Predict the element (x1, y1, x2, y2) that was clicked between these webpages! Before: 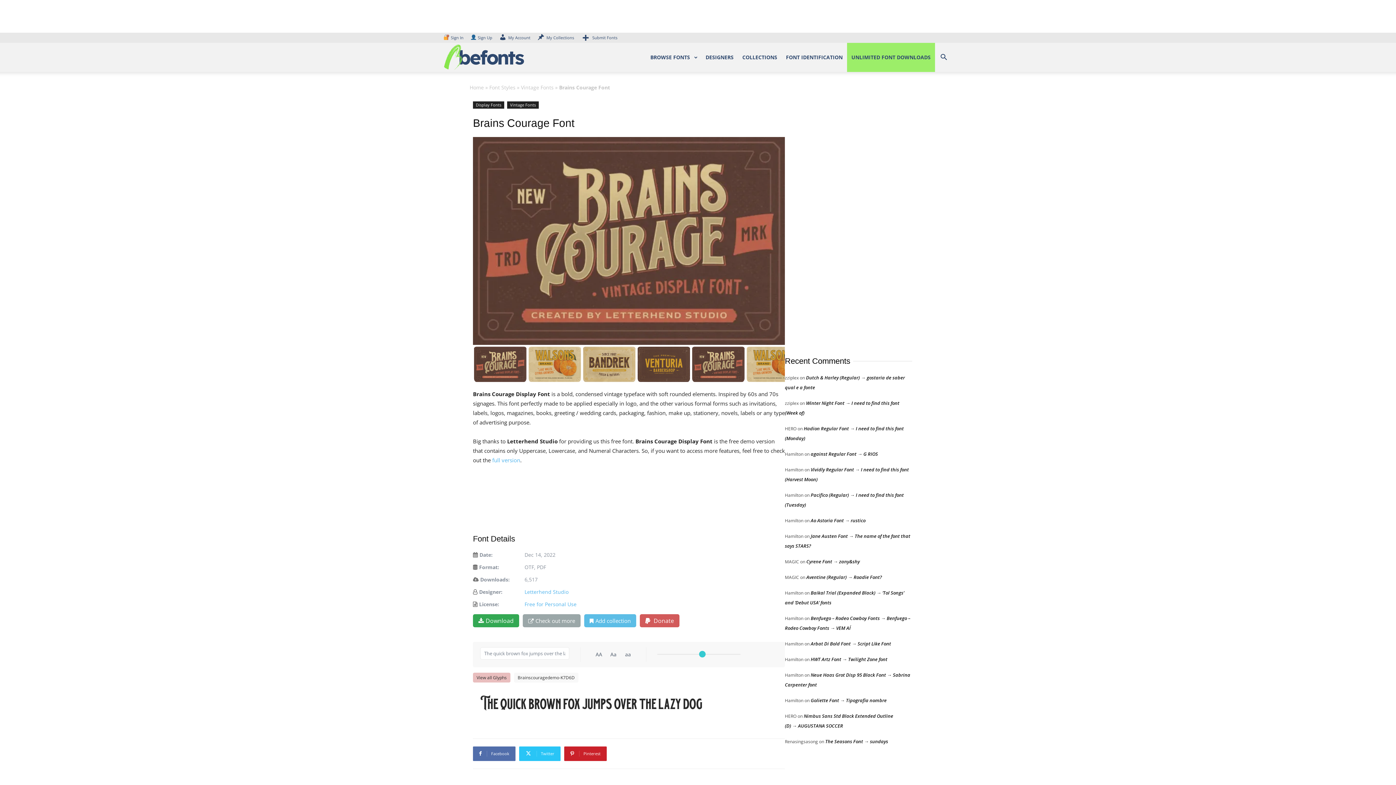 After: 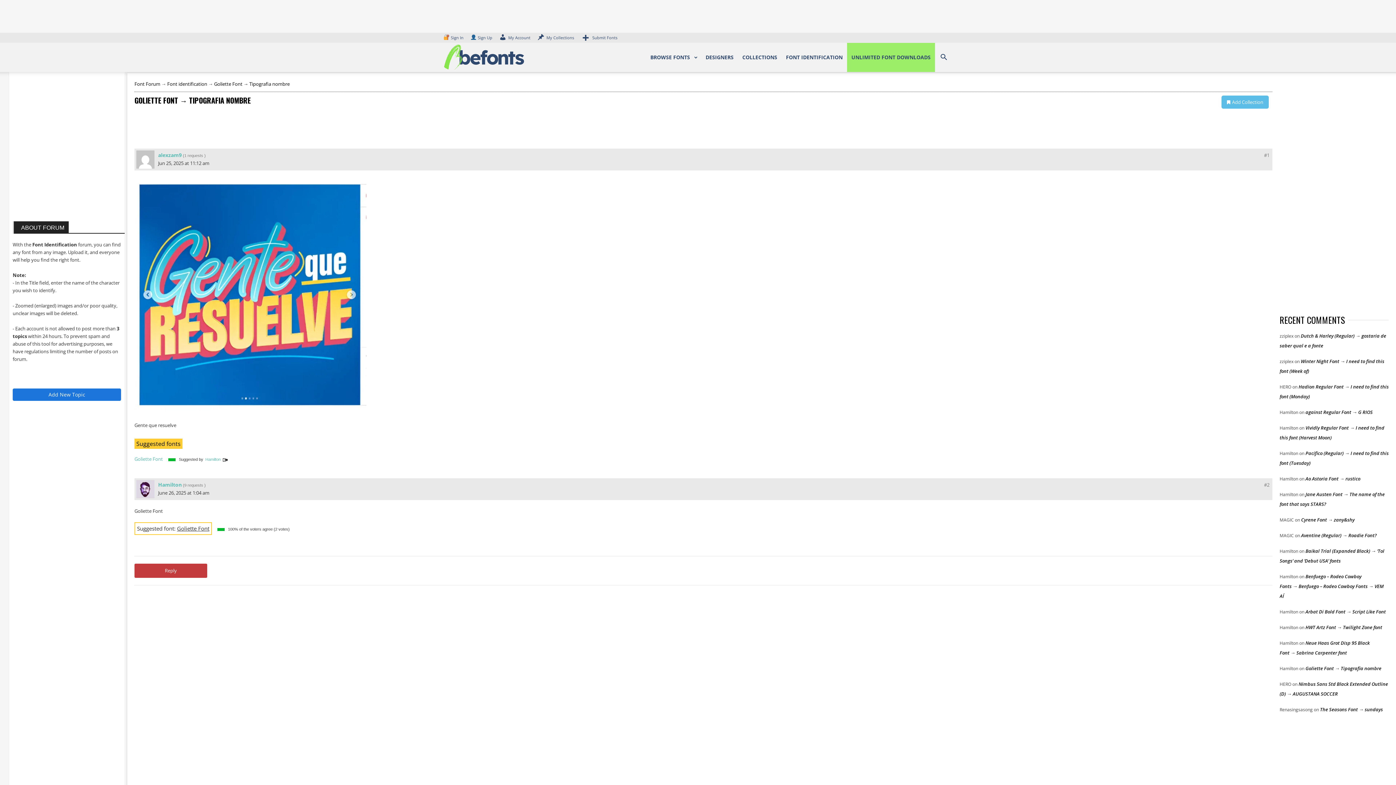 Action: bbox: (810, 697, 886, 704) label: Goliette Font → Tipografia nombre